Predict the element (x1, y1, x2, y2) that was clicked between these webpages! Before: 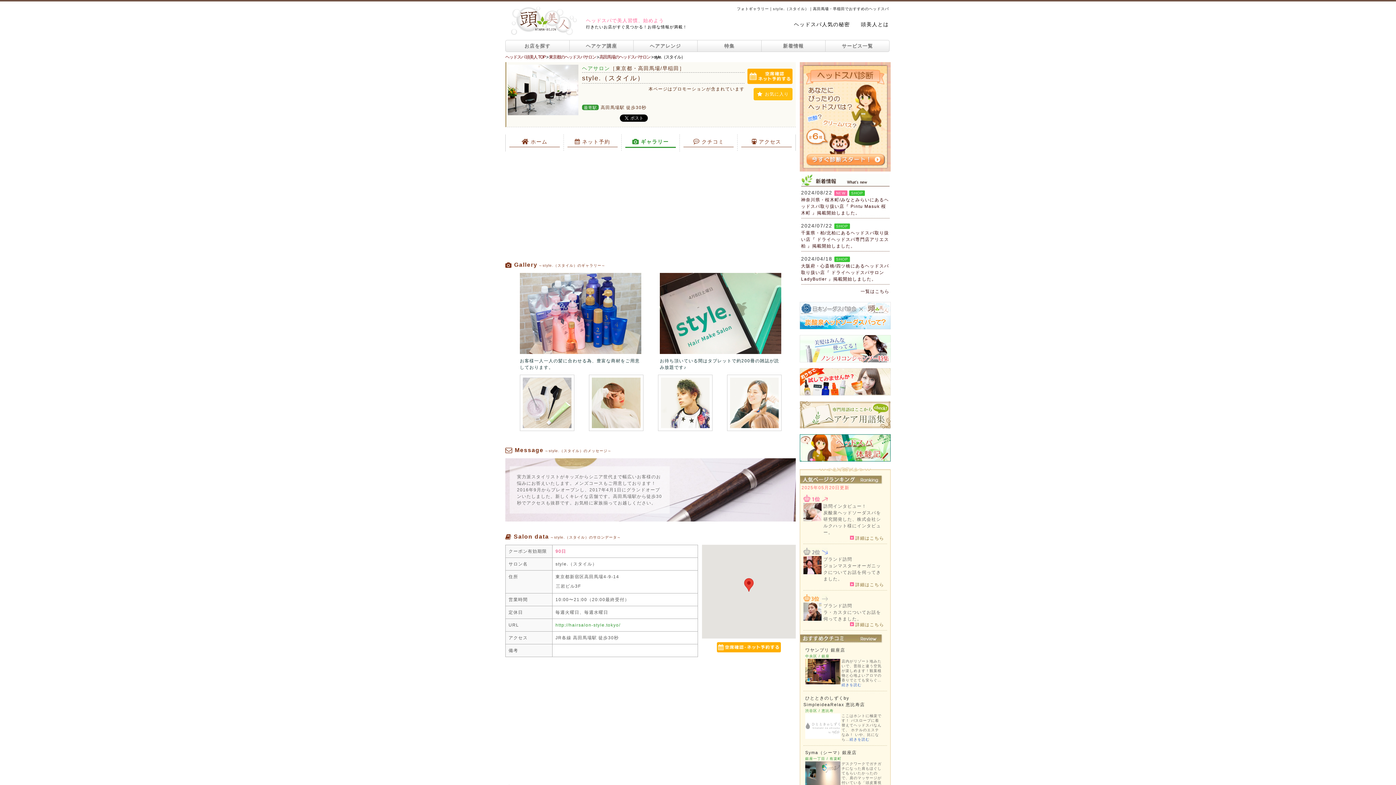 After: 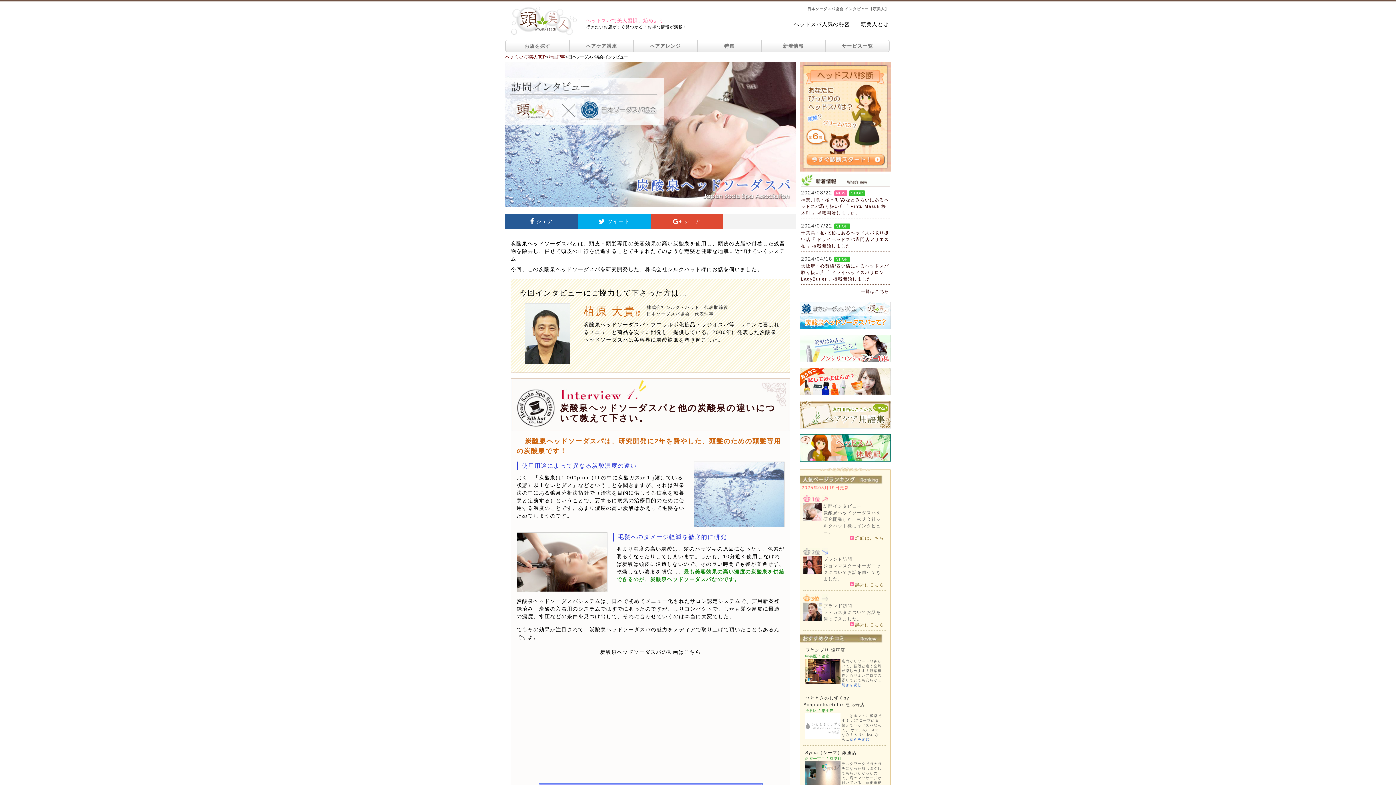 Action: bbox: (800, 324, 890, 330)